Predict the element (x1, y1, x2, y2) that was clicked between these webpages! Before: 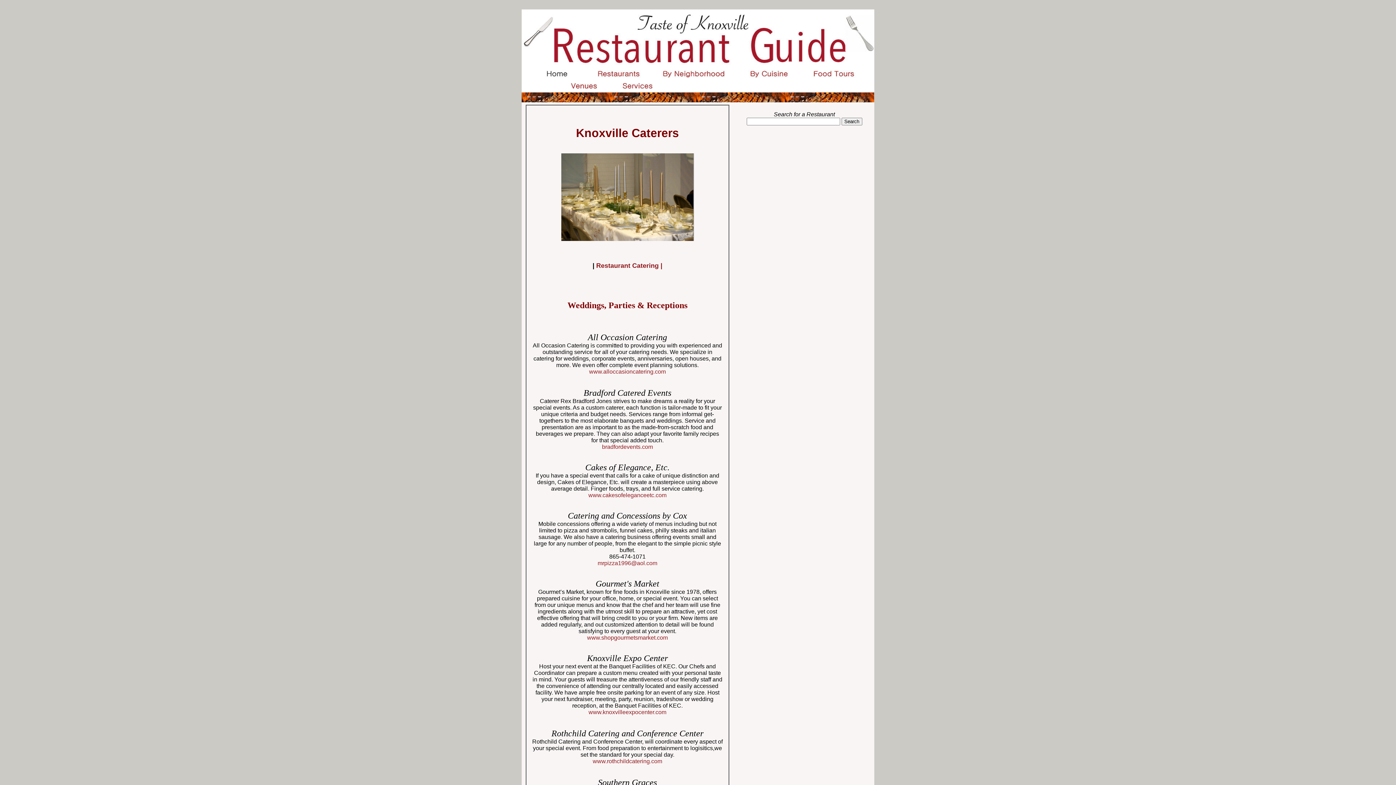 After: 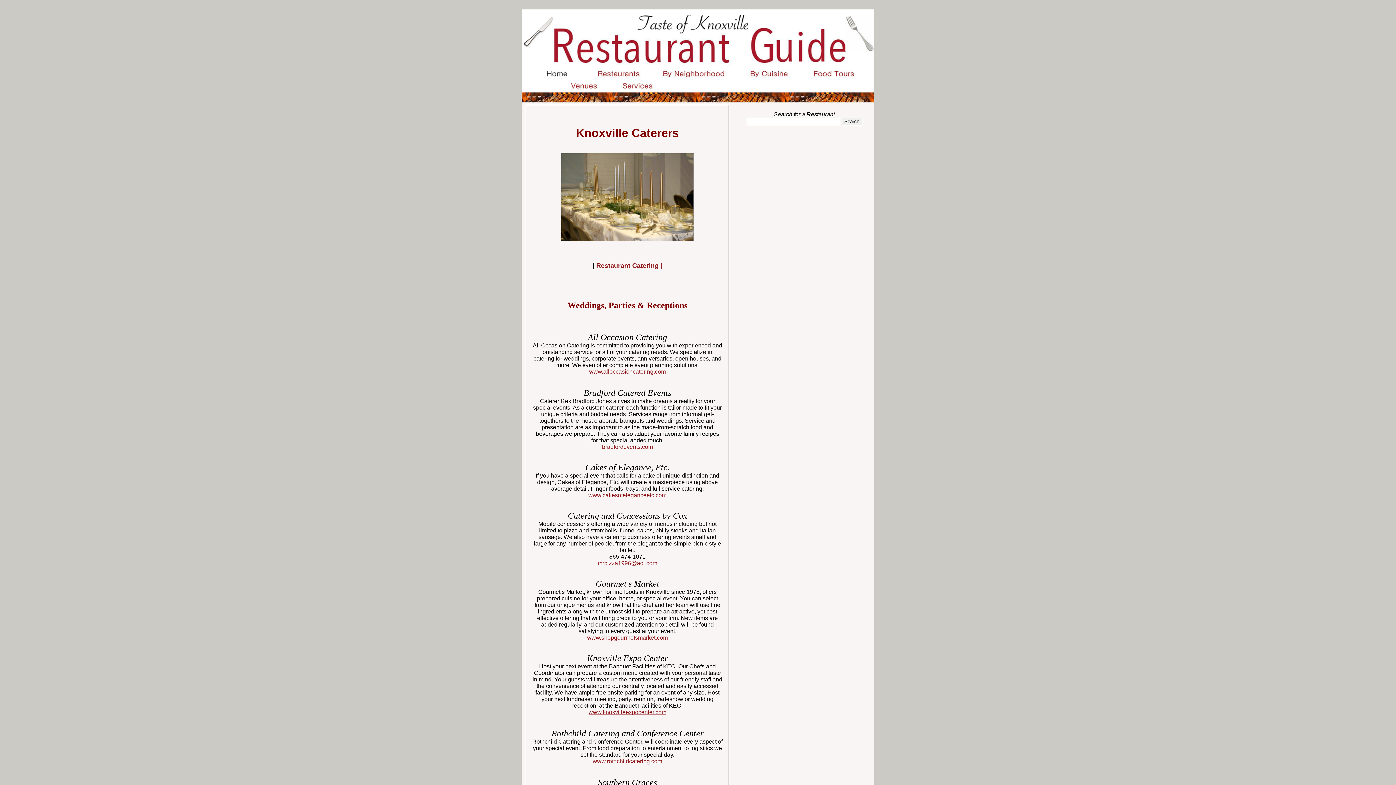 Action: bbox: (588, 709, 666, 715) label: www.knoxvilleexpocenter.com
